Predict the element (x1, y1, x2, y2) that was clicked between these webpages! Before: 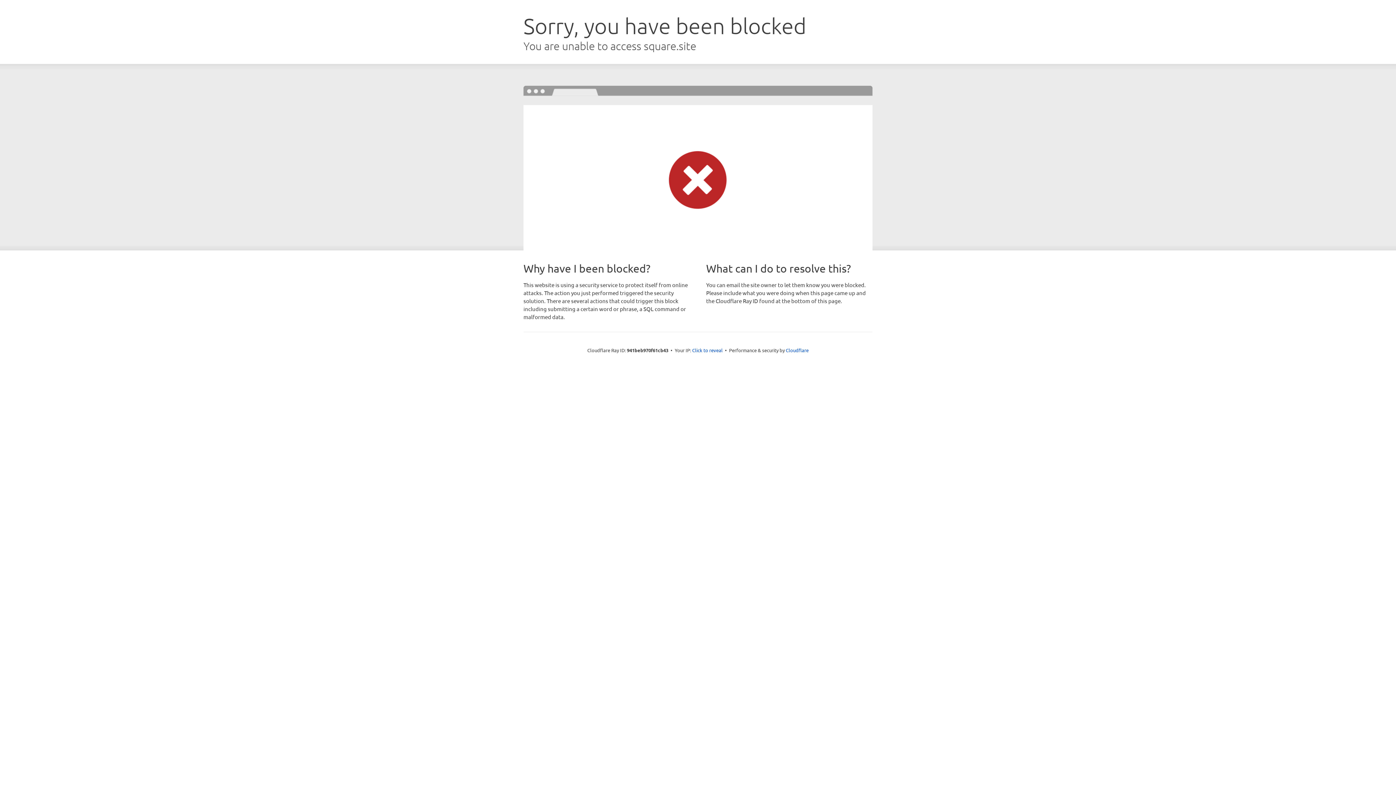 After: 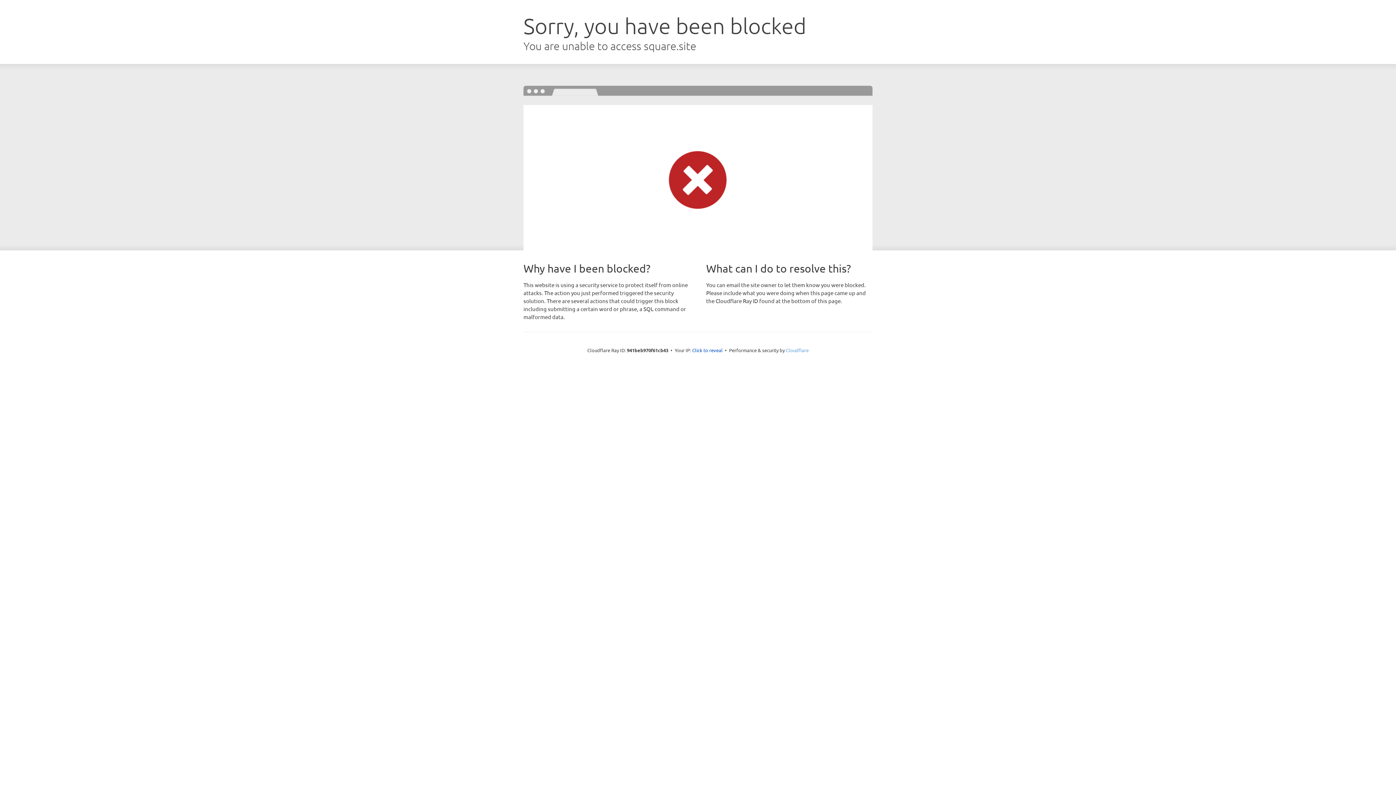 Action: bbox: (786, 347, 808, 353) label: Cloudflare